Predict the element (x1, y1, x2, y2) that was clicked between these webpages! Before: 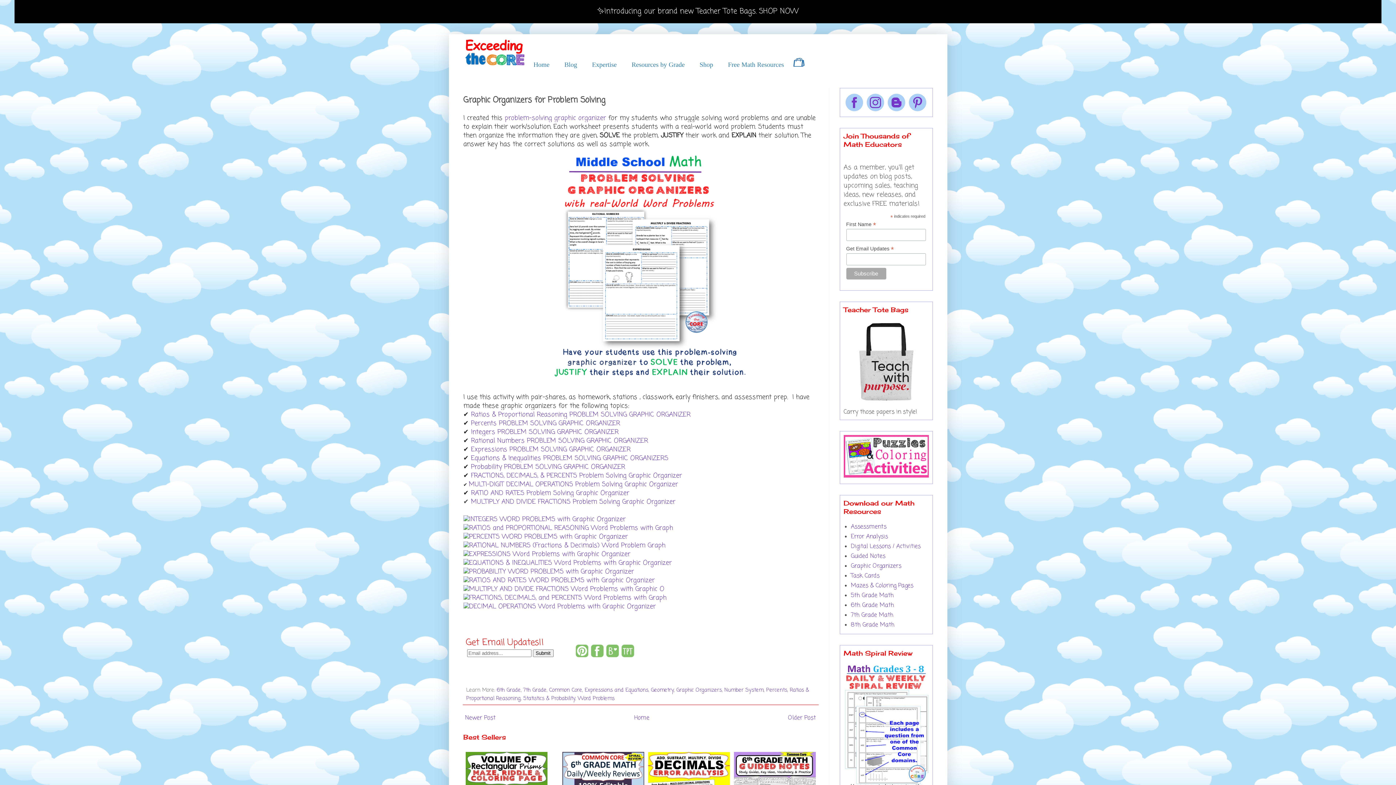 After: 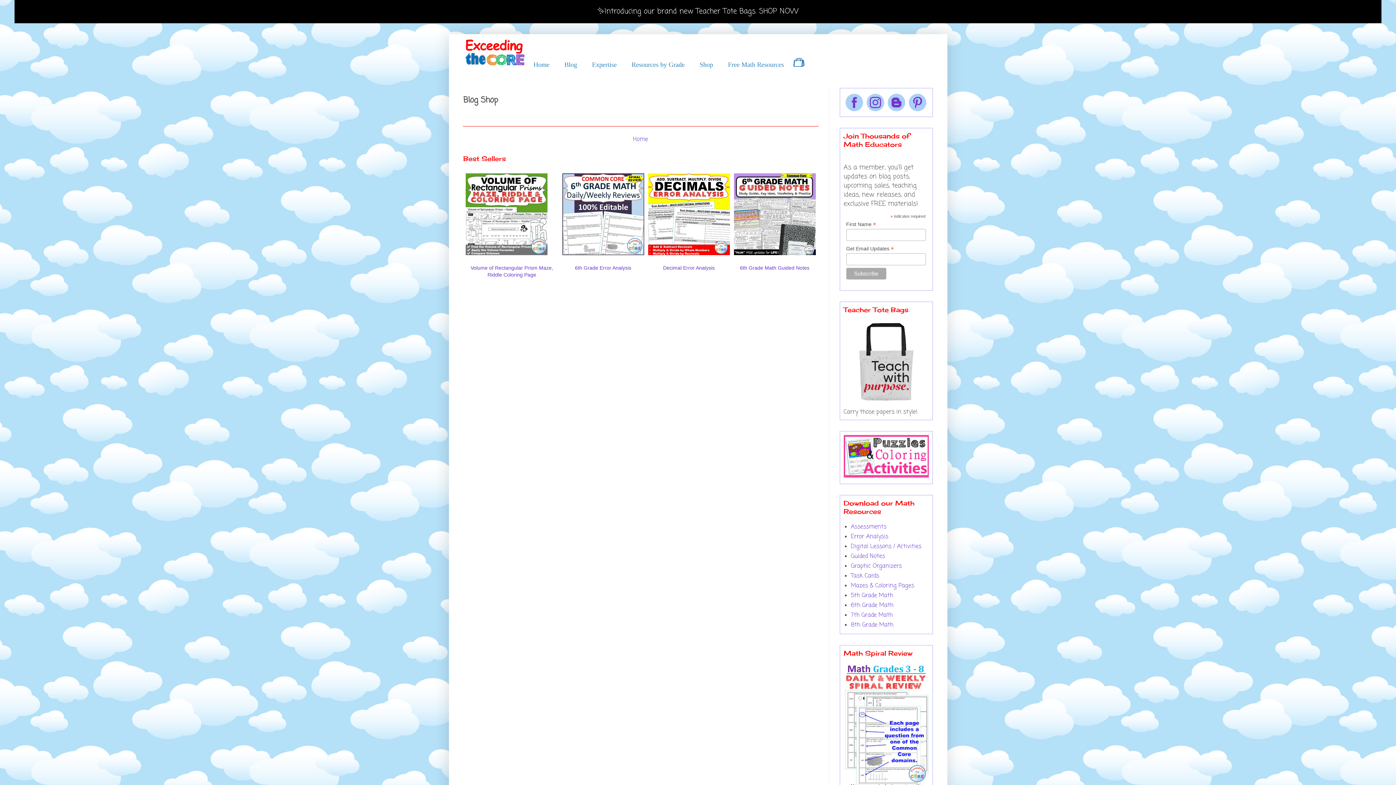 Action: bbox: (843, 399, 928, 408)